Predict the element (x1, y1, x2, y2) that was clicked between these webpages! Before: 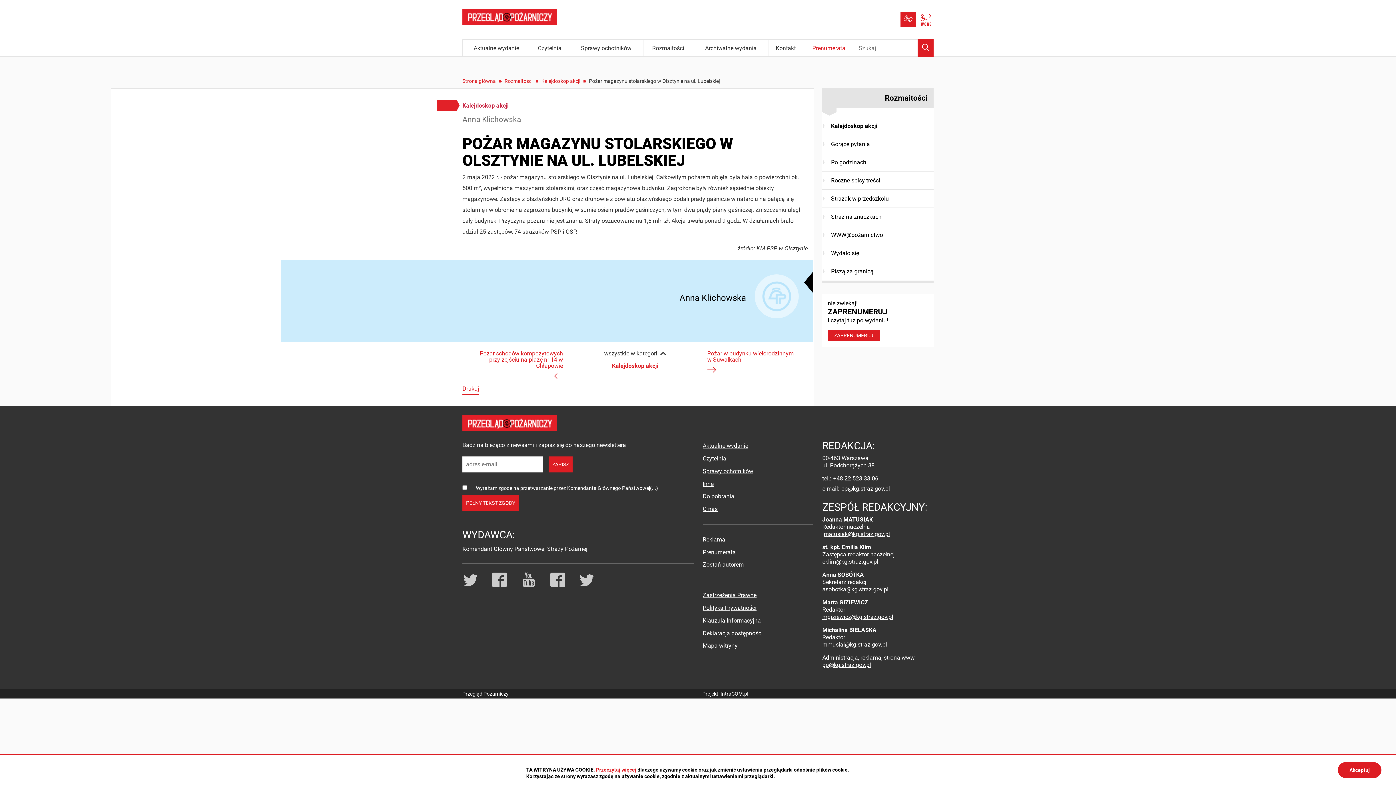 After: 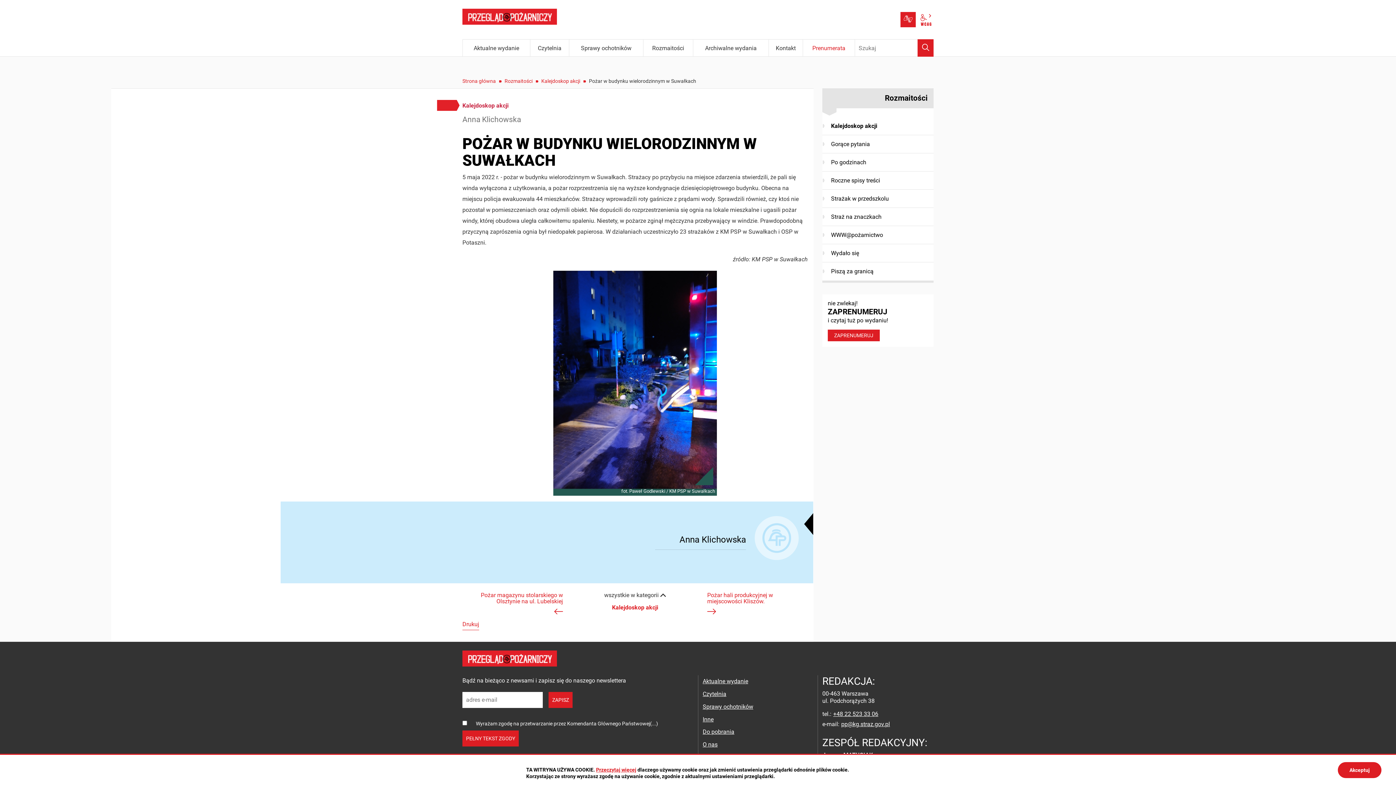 Action: bbox: (698, 350, 807, 374) label: Pożar w budynku wielorodzinnym w Suwałkach